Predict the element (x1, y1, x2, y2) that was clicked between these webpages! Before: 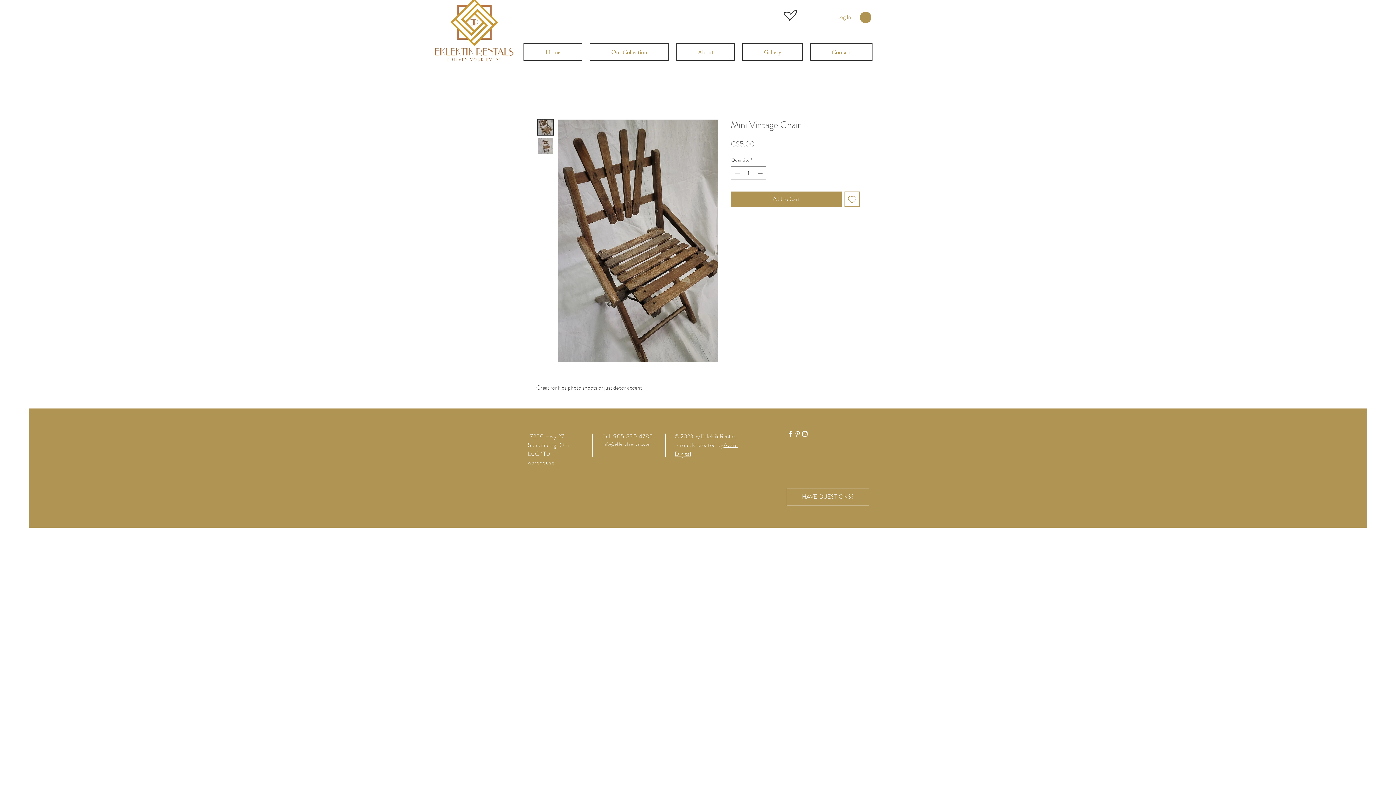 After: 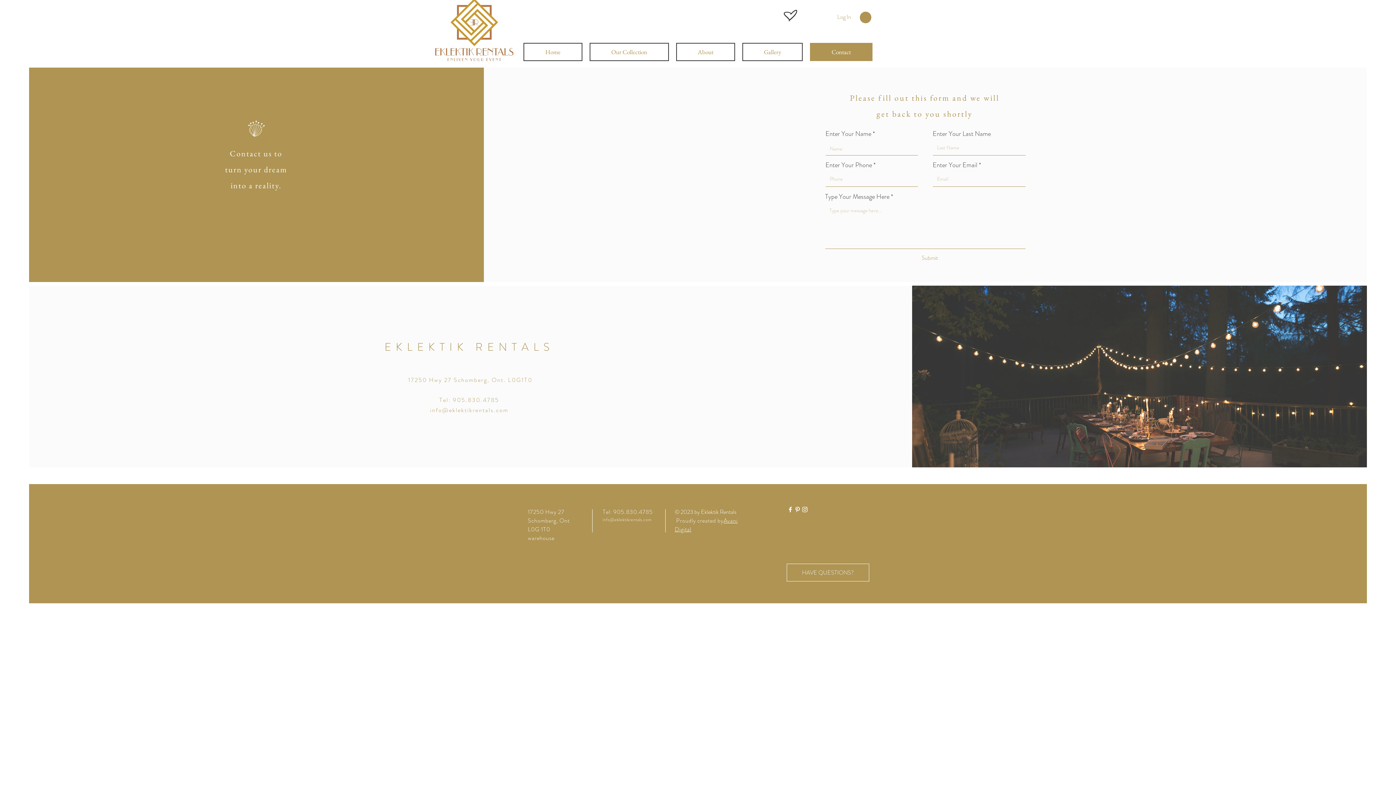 Action: label: HAVE QUESTIONS? bbox: (786, 488, 869, 506)